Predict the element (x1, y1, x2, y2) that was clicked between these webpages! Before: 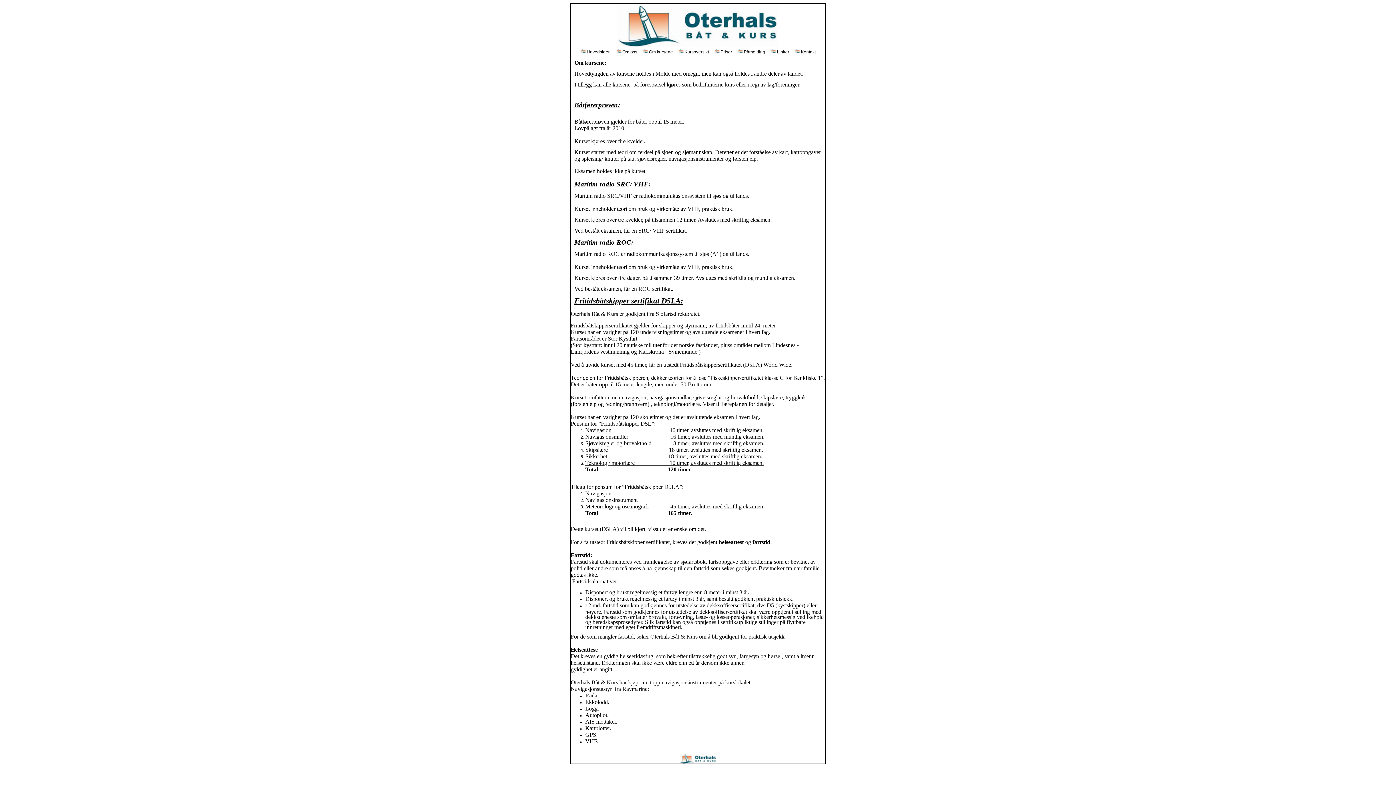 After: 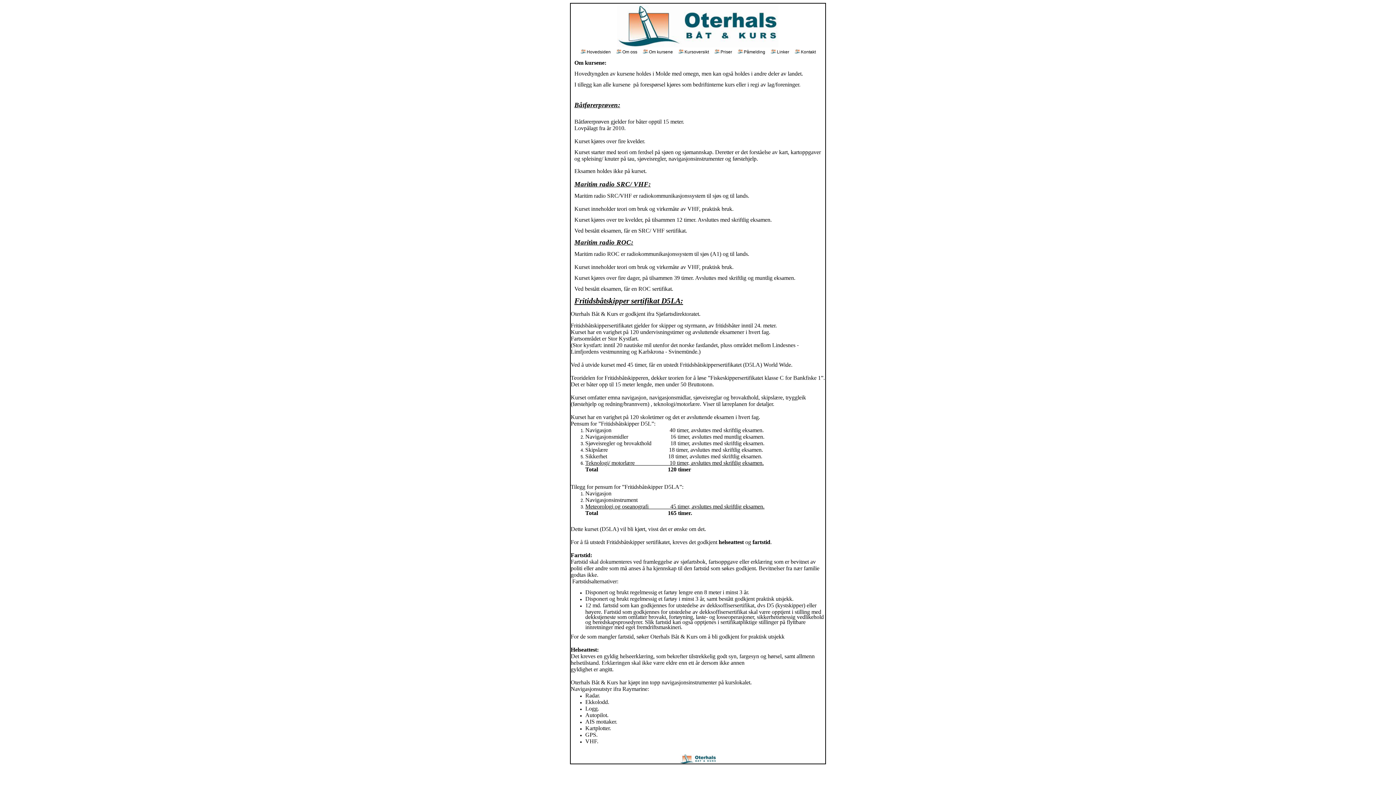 Action: label: Om kursene bbox: (649, 49, 673, 54)